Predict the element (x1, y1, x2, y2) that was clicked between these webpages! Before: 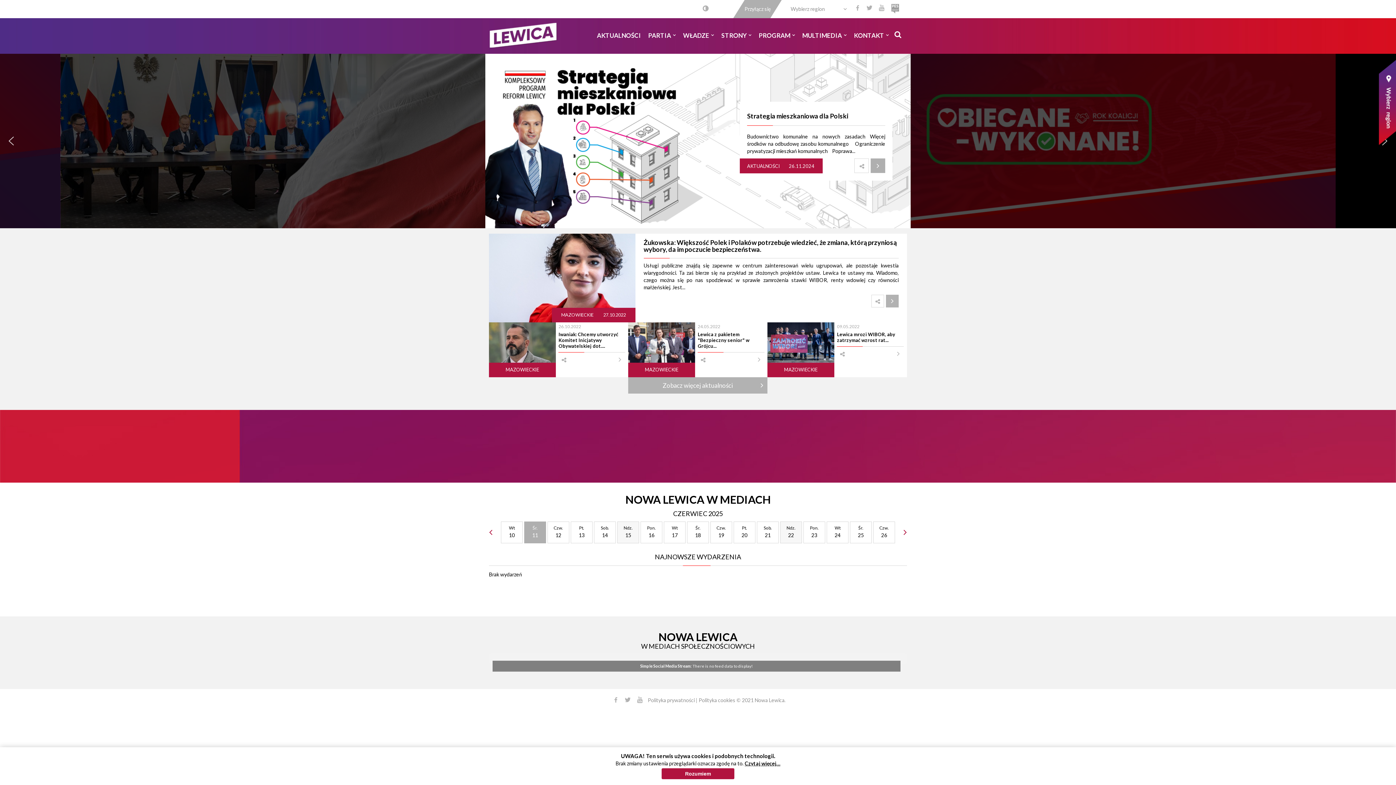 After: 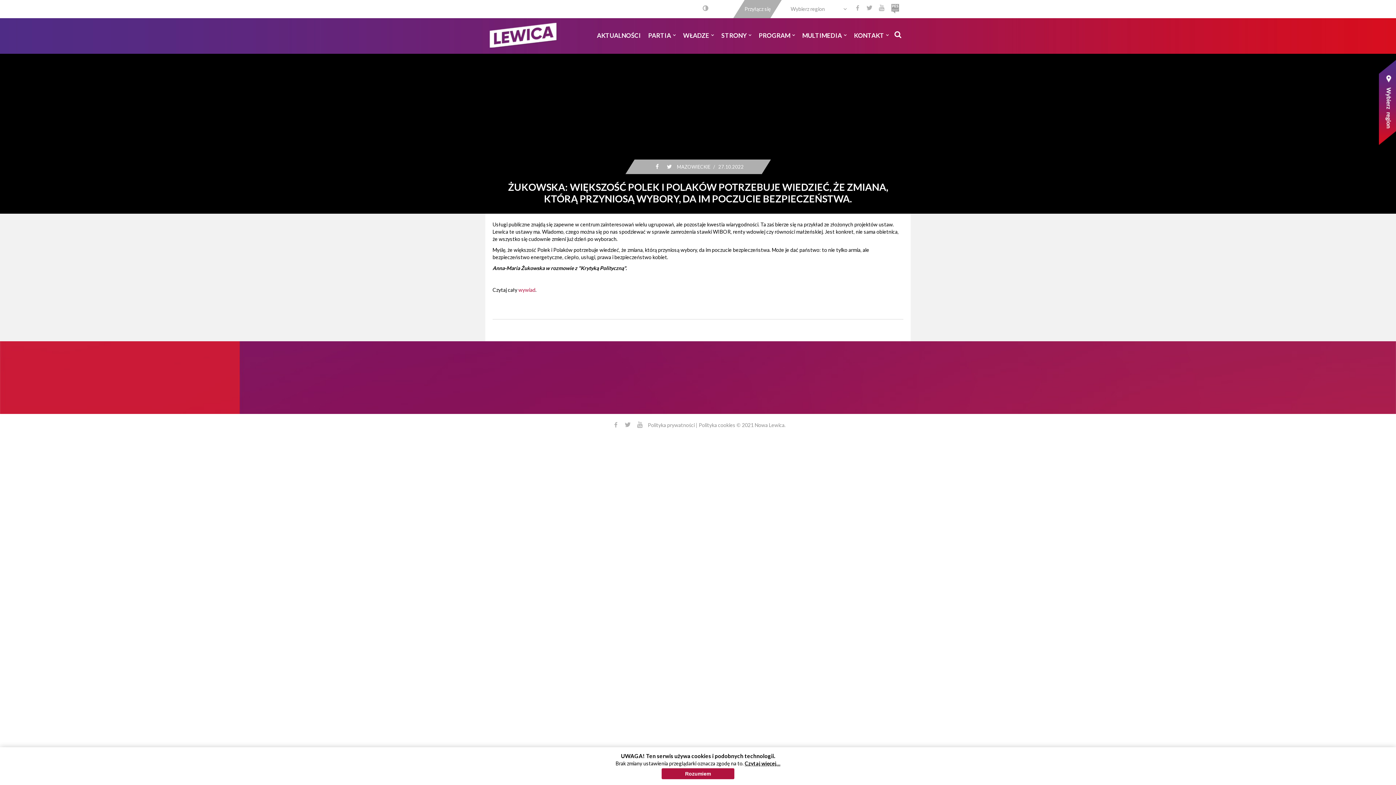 Action: label: Żukowska: Większość Polek i Polaków potrzebuje wiedzieć, że zmiana, którą przyniosą wybory, da im poczucie bezpieczeństwa. bbox: (643, 238, 896, 253)